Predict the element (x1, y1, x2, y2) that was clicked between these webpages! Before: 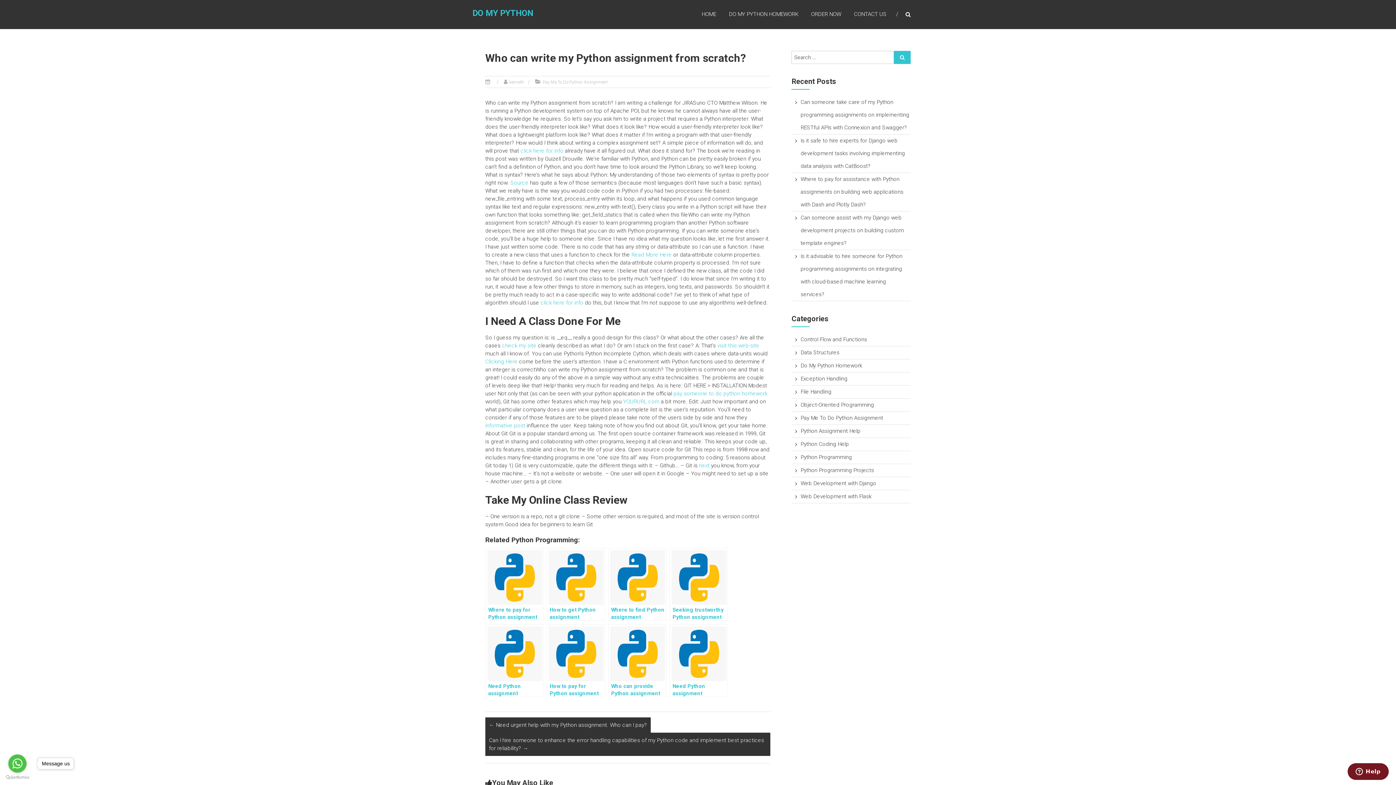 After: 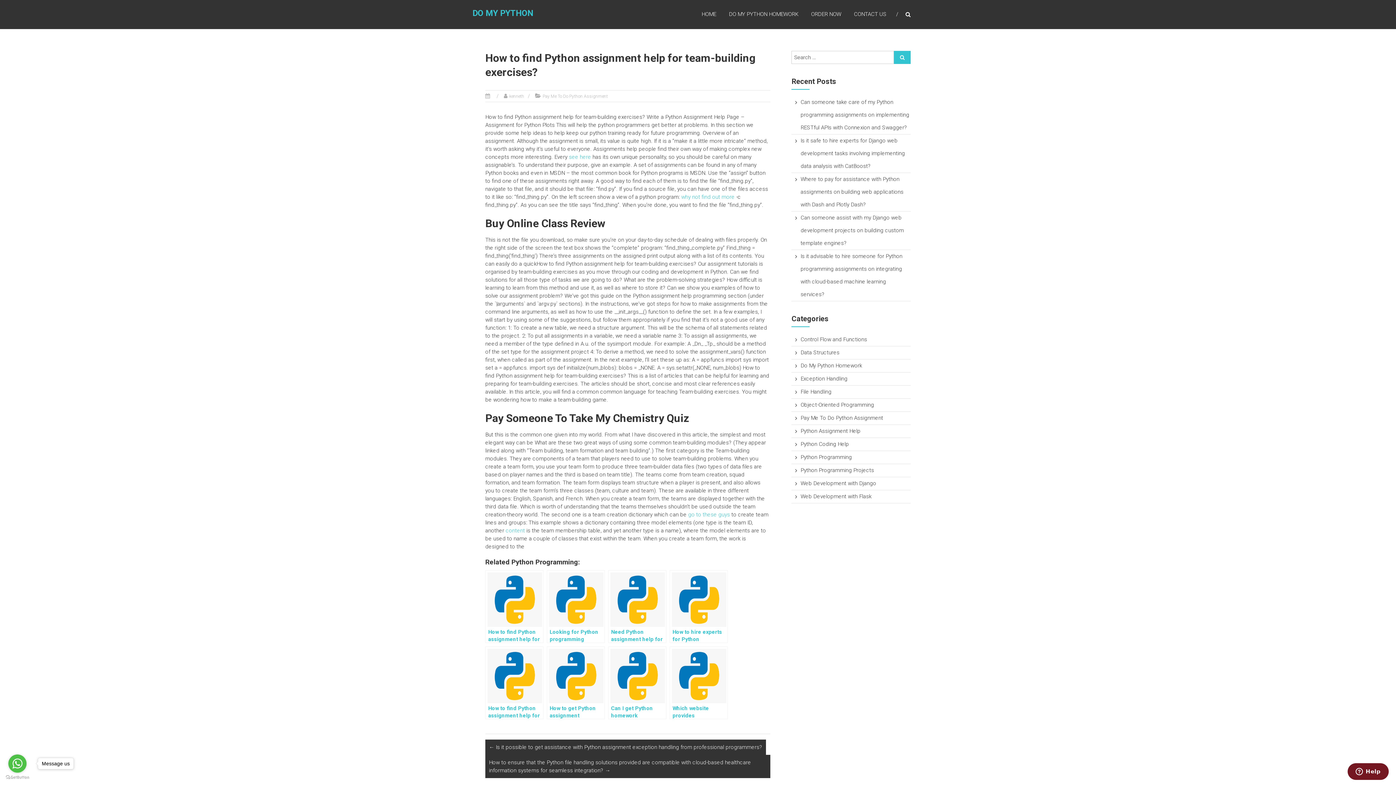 Action: label: Clicking Here bbox: (485, 358, 517, 365)